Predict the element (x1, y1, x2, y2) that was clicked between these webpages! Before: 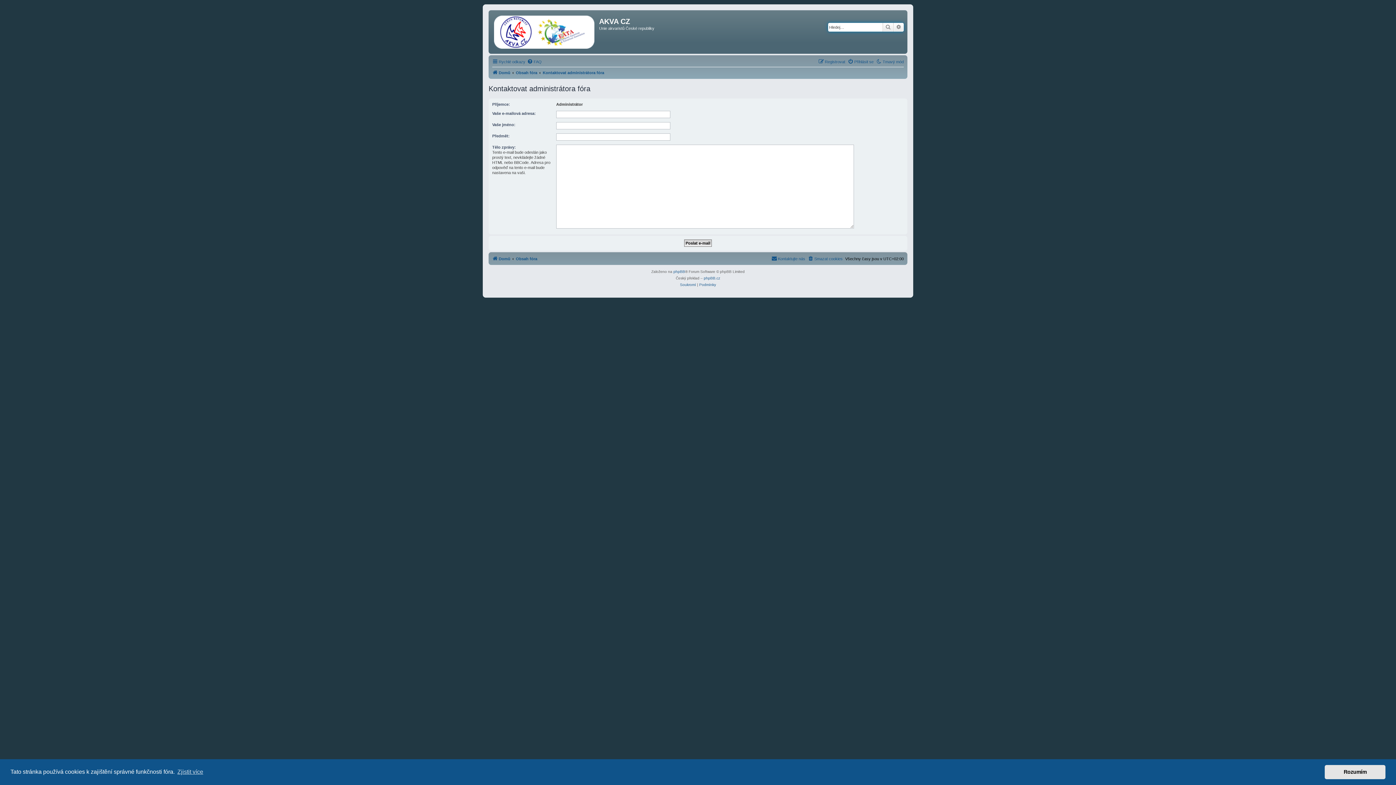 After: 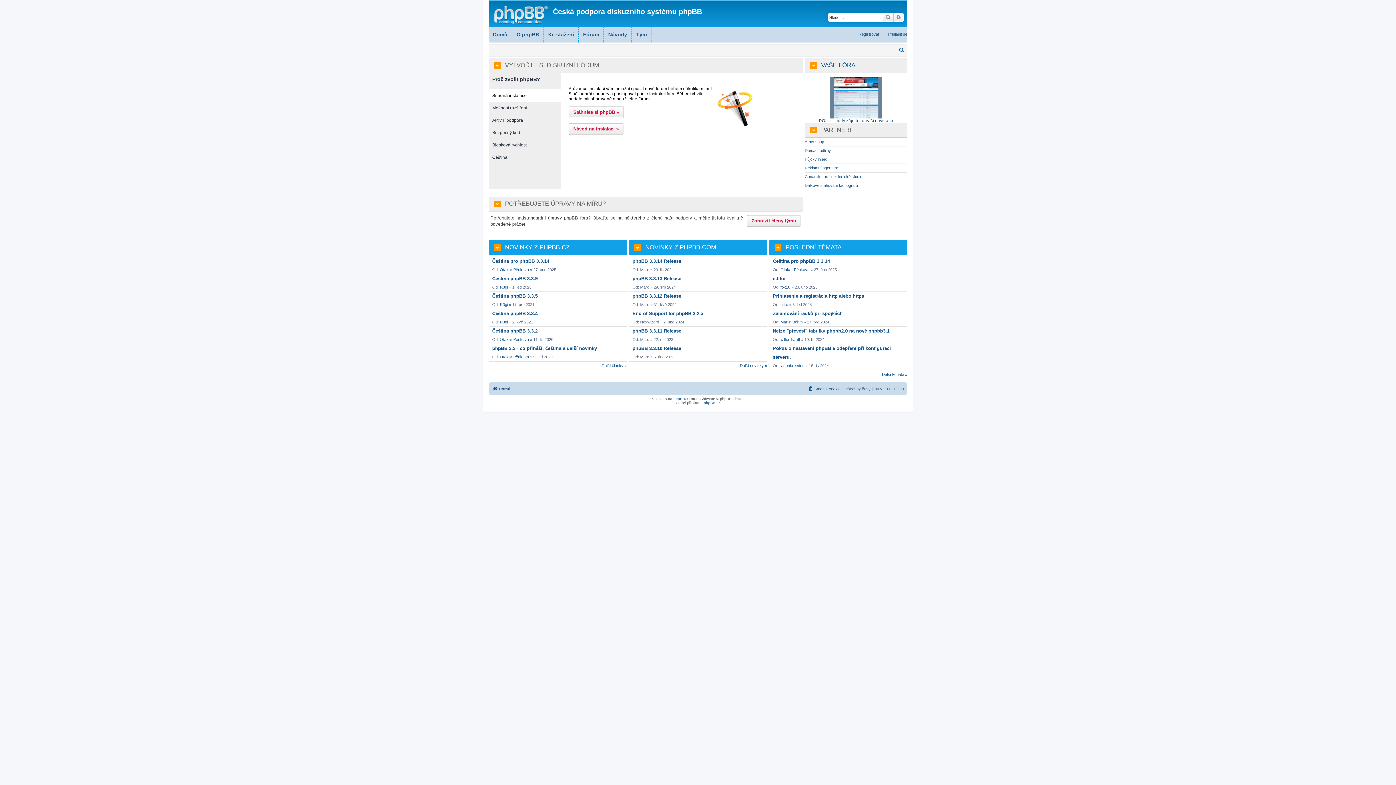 Action: label: phpBB.cz bbox: (704, 275, 720, 281)